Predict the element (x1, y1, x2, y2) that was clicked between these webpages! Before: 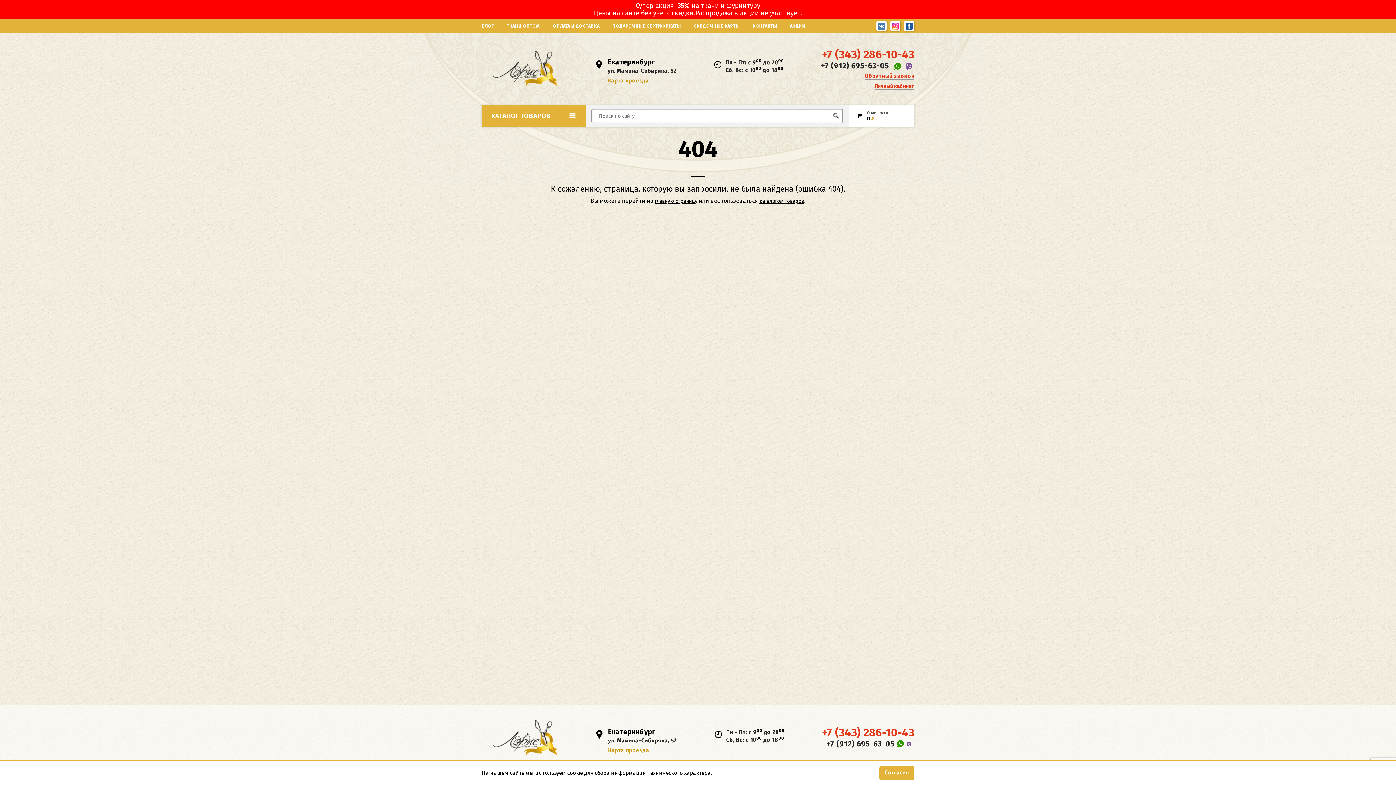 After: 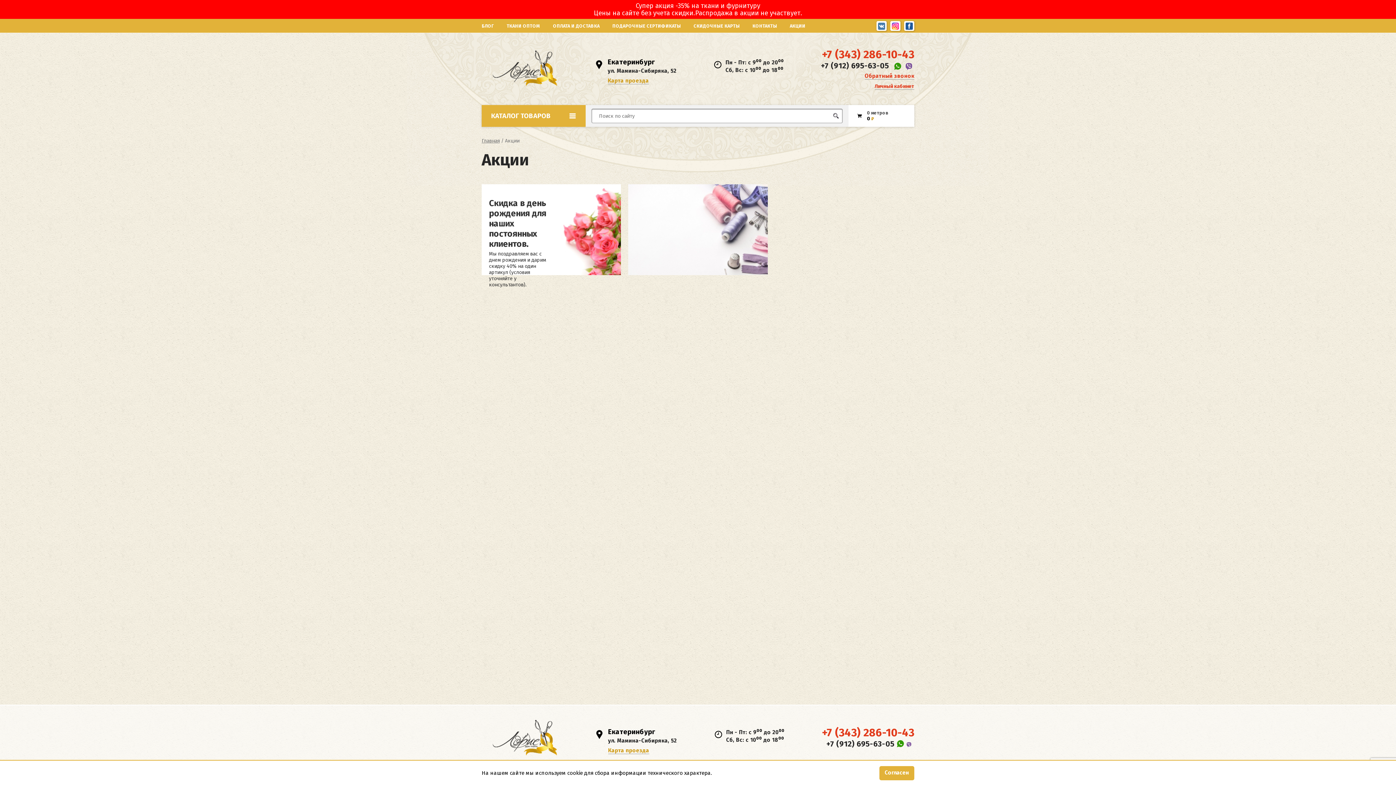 Action: label: АКЦИИ bbox: (789, 21, 805, 30)